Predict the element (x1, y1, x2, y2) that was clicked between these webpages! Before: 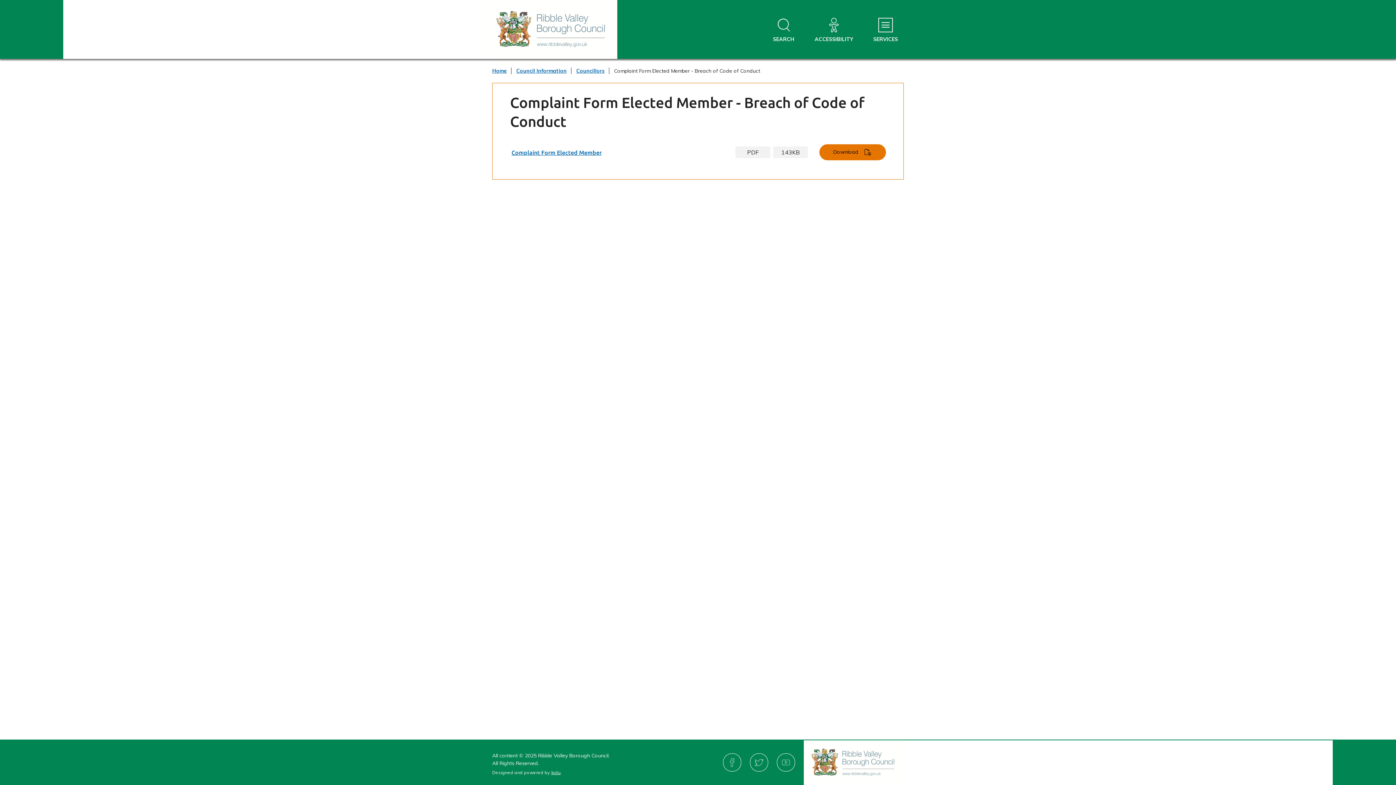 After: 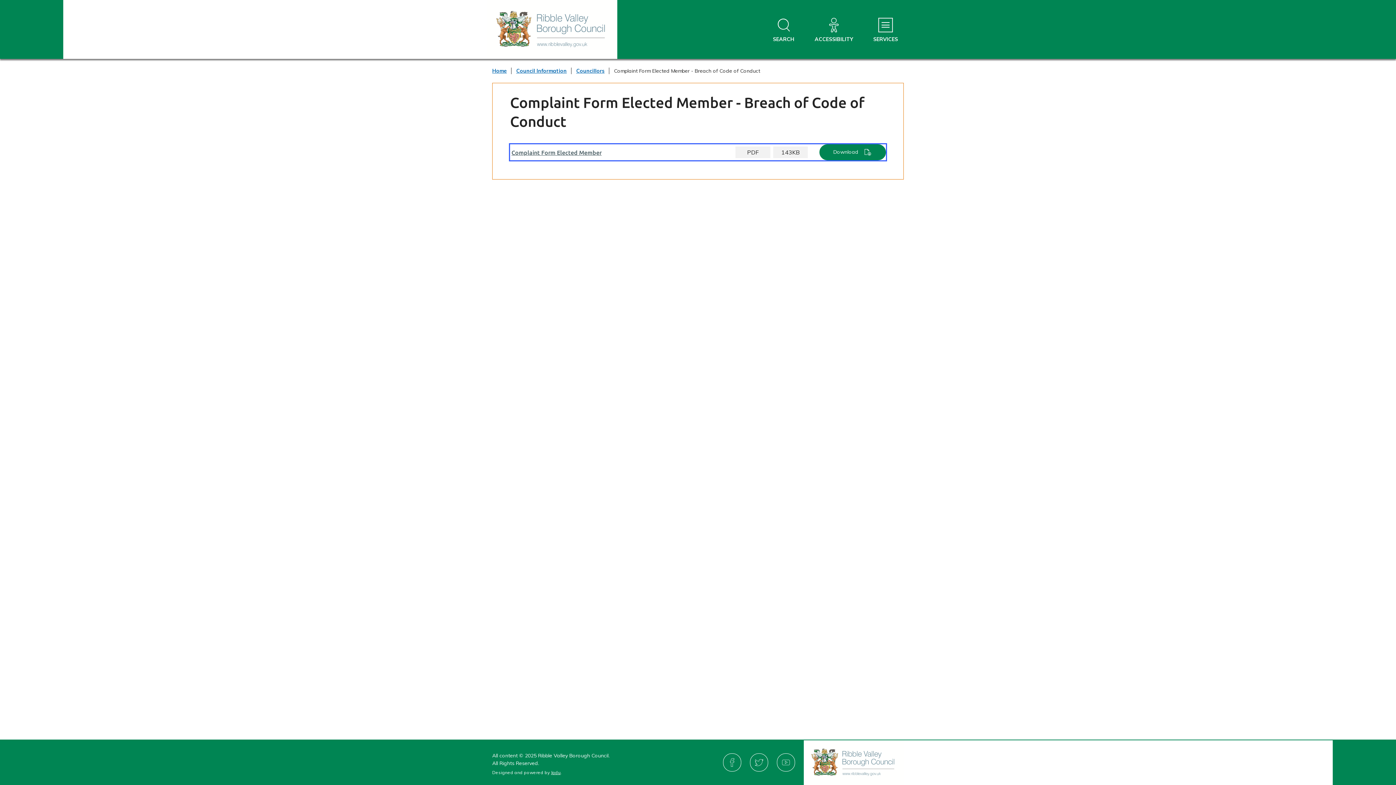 Action: bbox: (510, 144, 886, 160) label: Complaint Form Elected Member
PDF
143KB
Download